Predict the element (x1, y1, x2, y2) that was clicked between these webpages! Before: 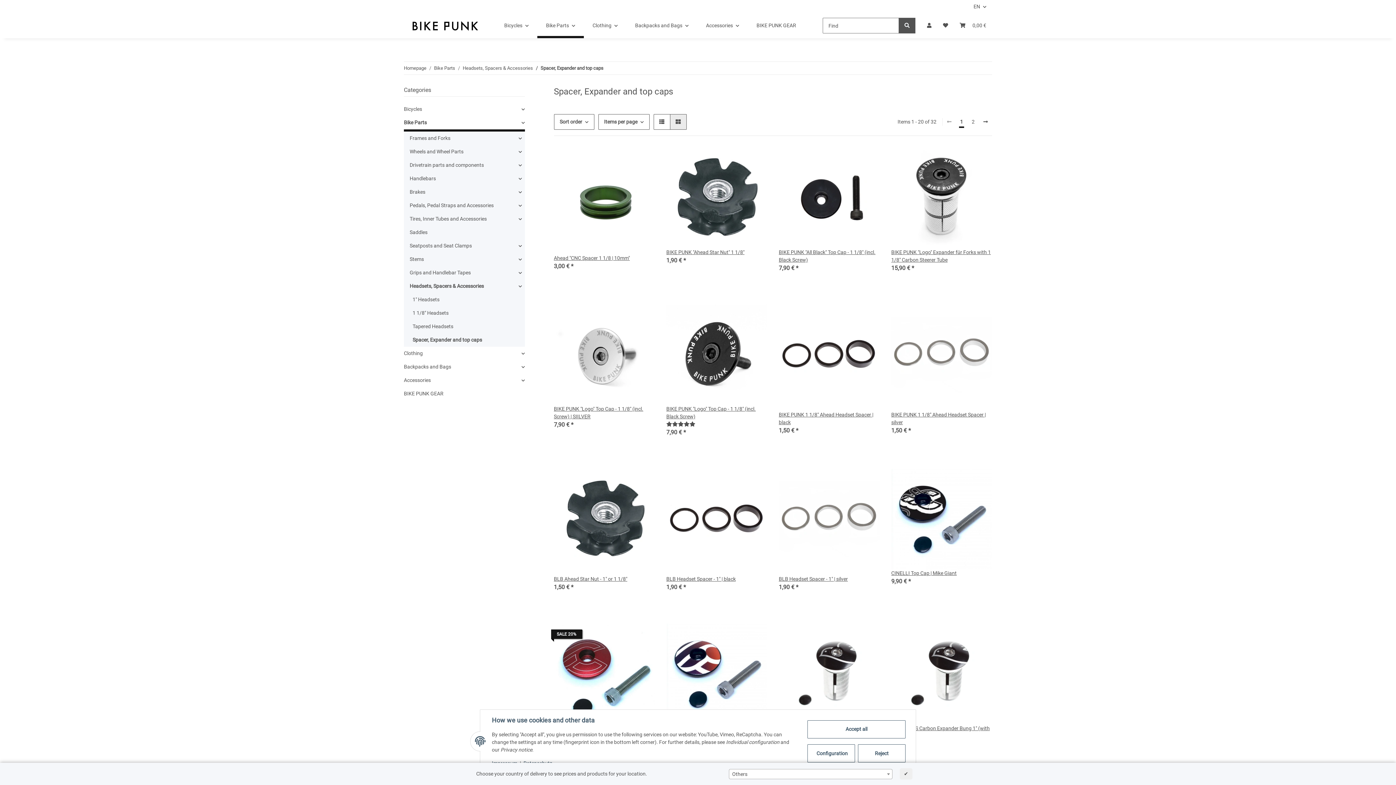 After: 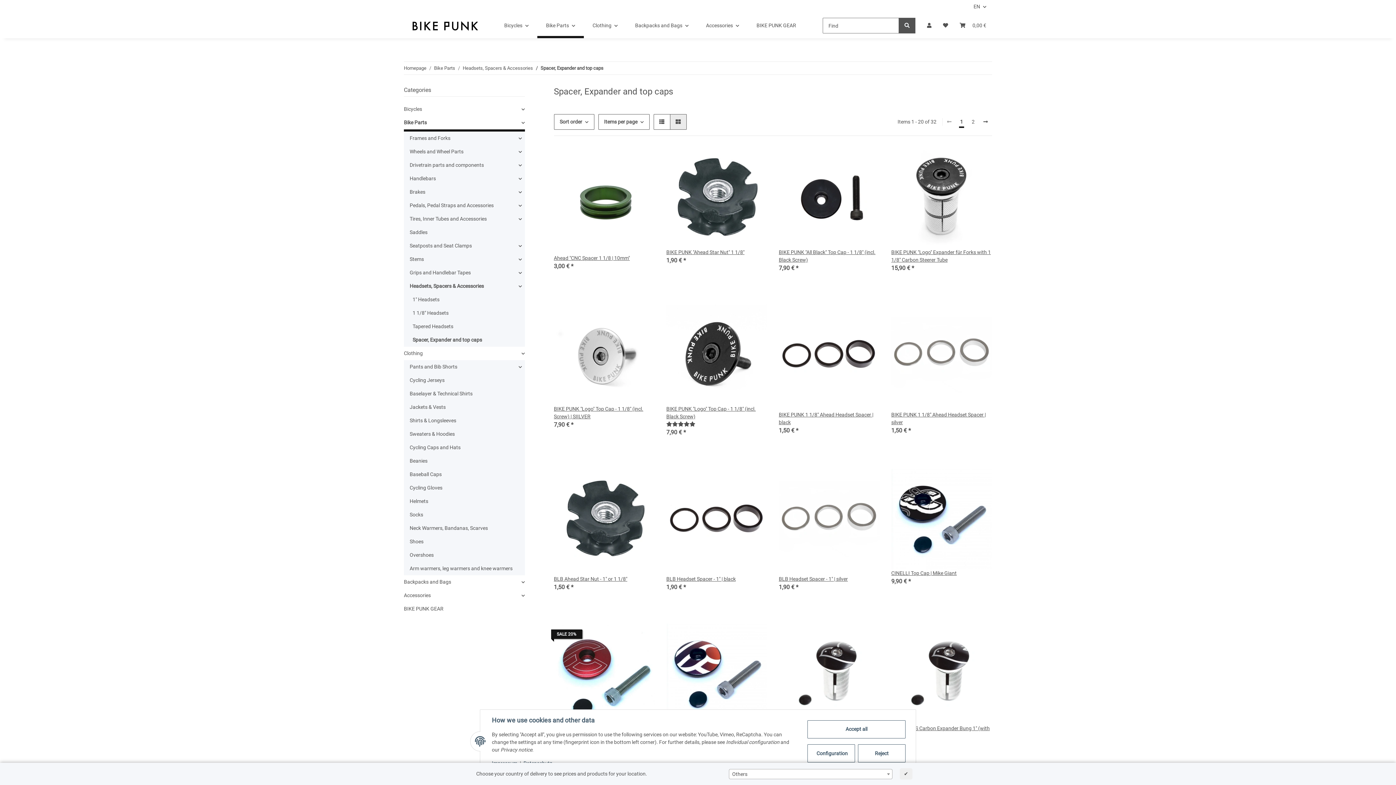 Action: label: Clothing bbox: (404, 346, 524, 360)